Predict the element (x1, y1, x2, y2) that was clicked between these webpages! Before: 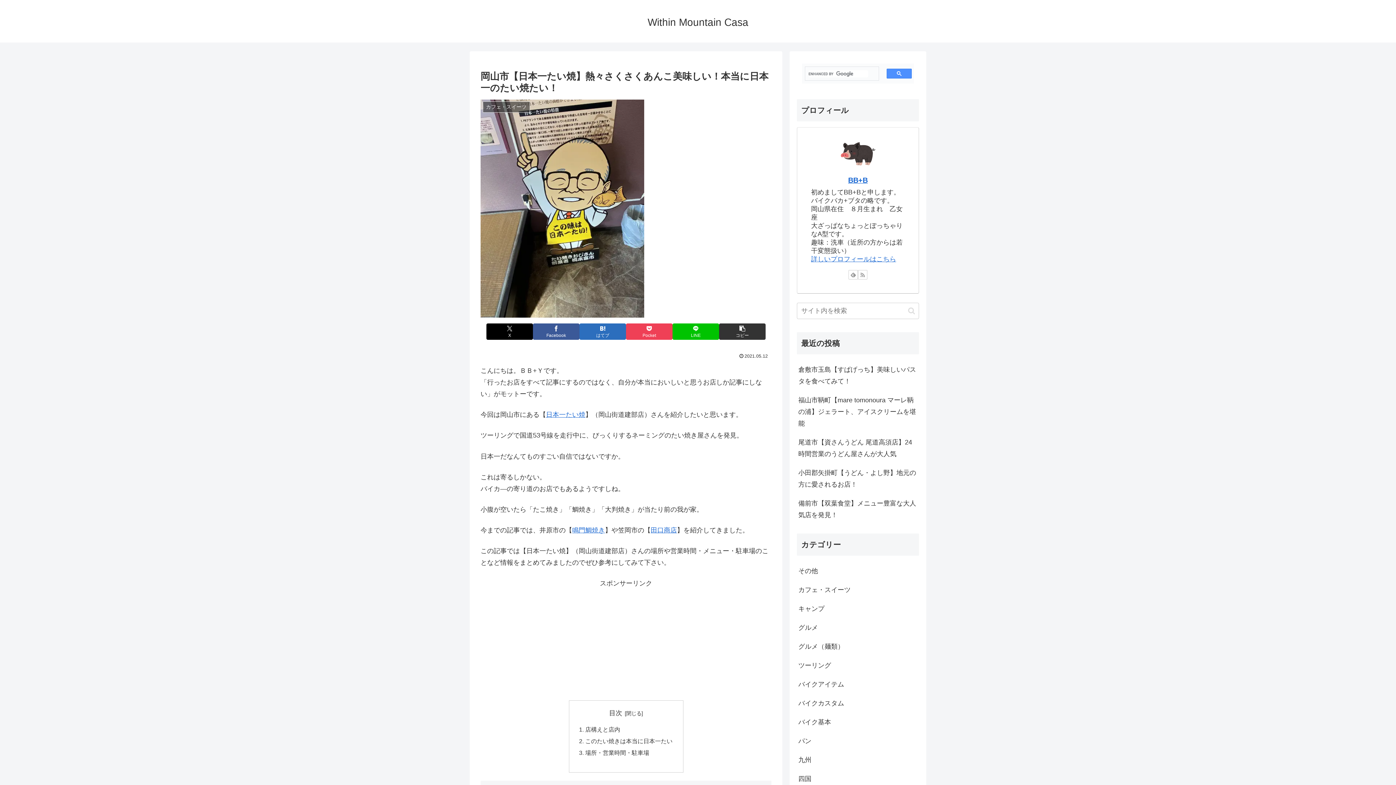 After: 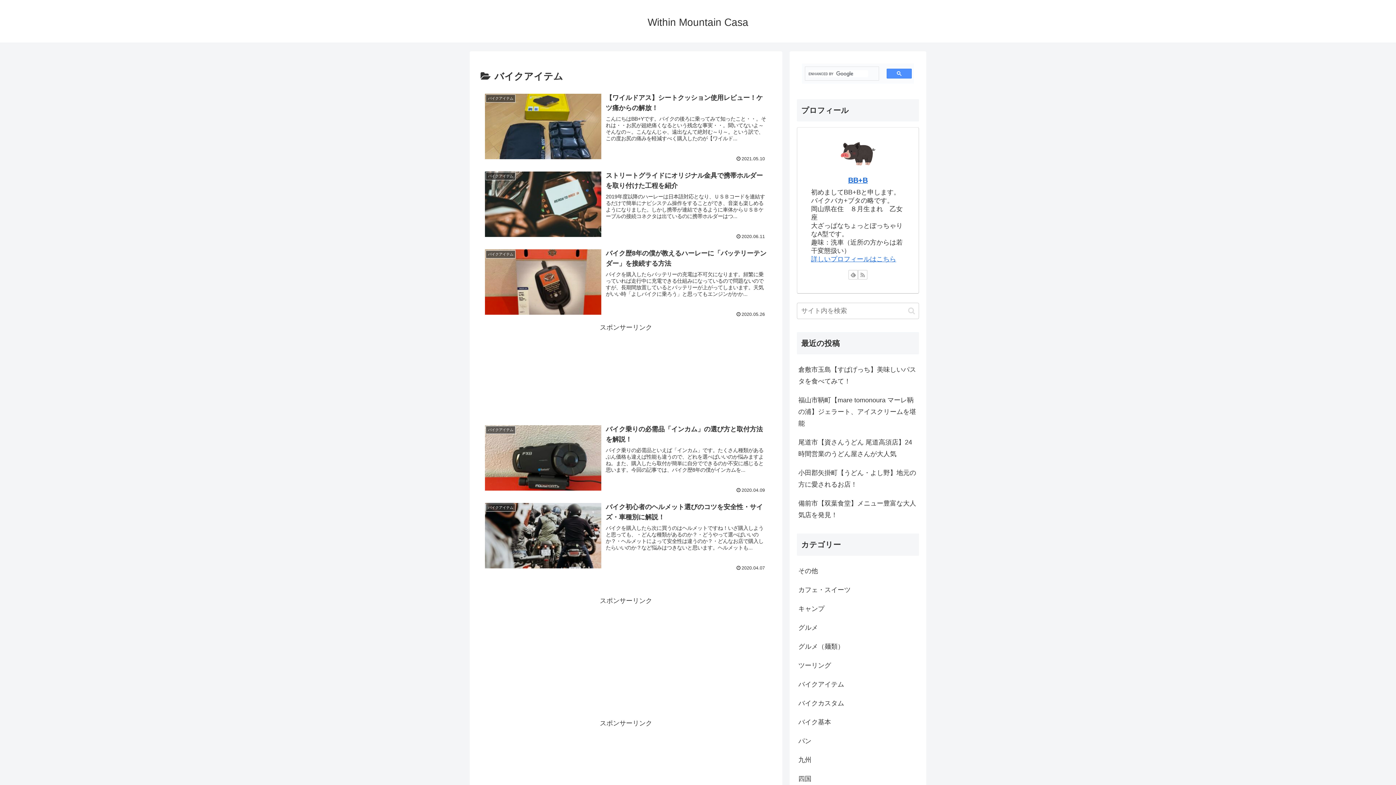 Action: bbox: (797, 675, 919, 694) label: バイクアイテム